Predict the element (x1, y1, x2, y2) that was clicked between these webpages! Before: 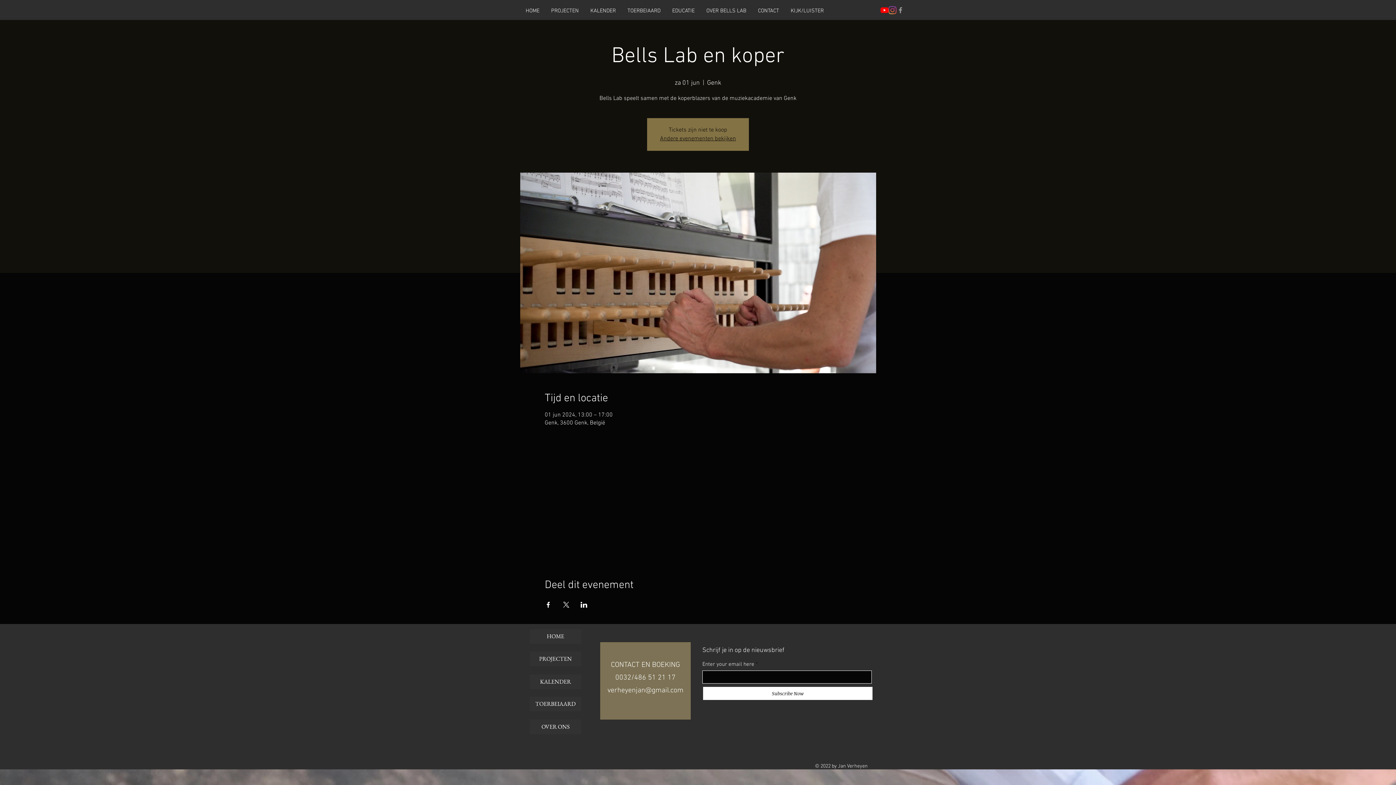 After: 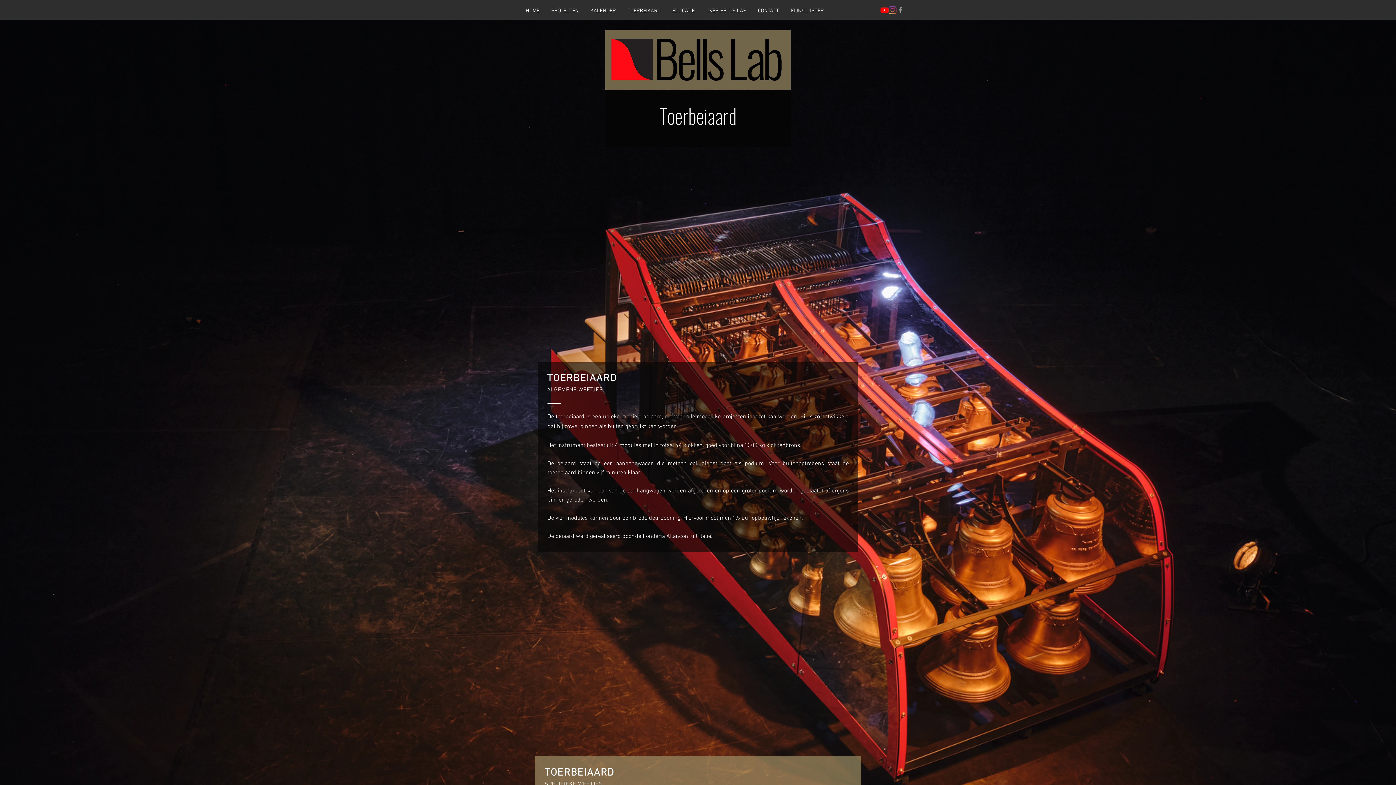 Action: bbox: (621, 6, 666, 15) label: TOERBEIAARD